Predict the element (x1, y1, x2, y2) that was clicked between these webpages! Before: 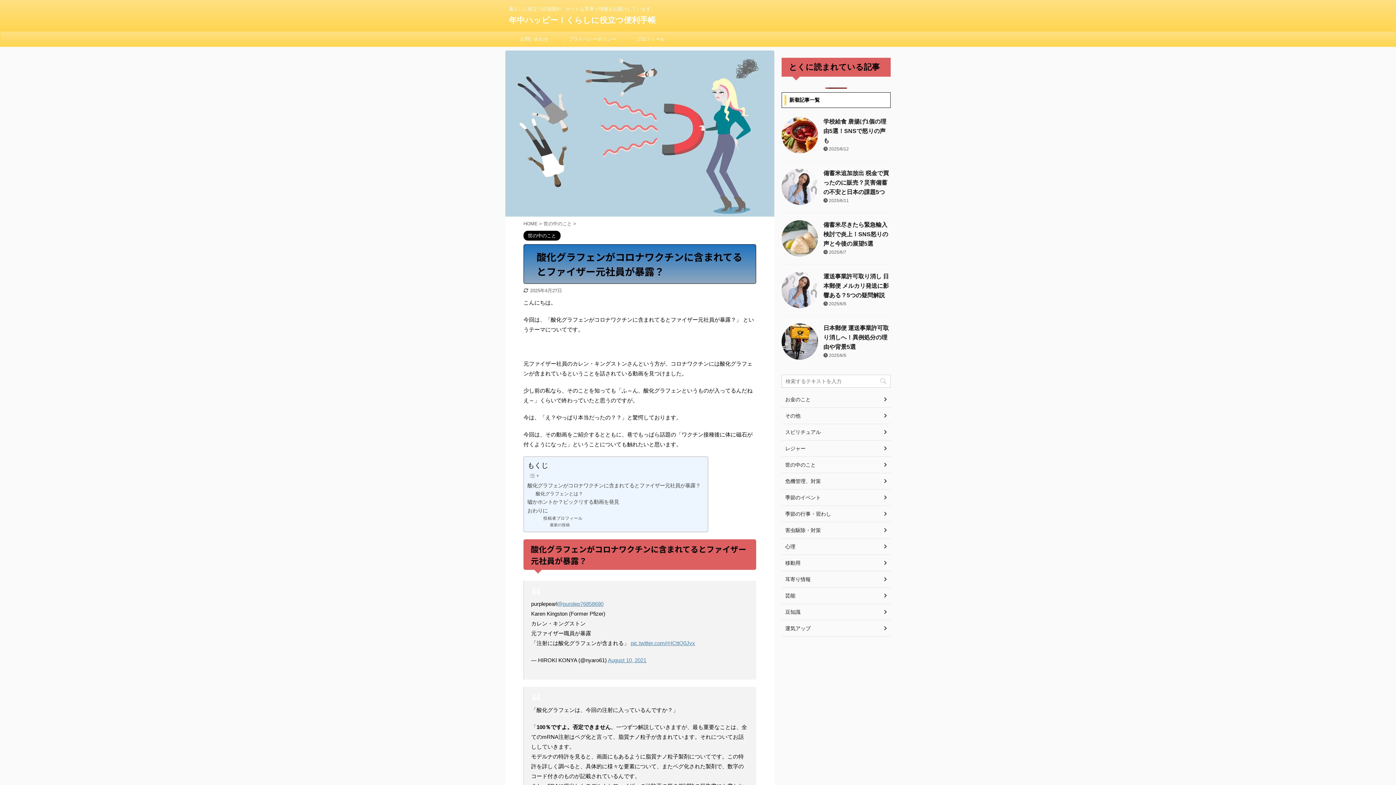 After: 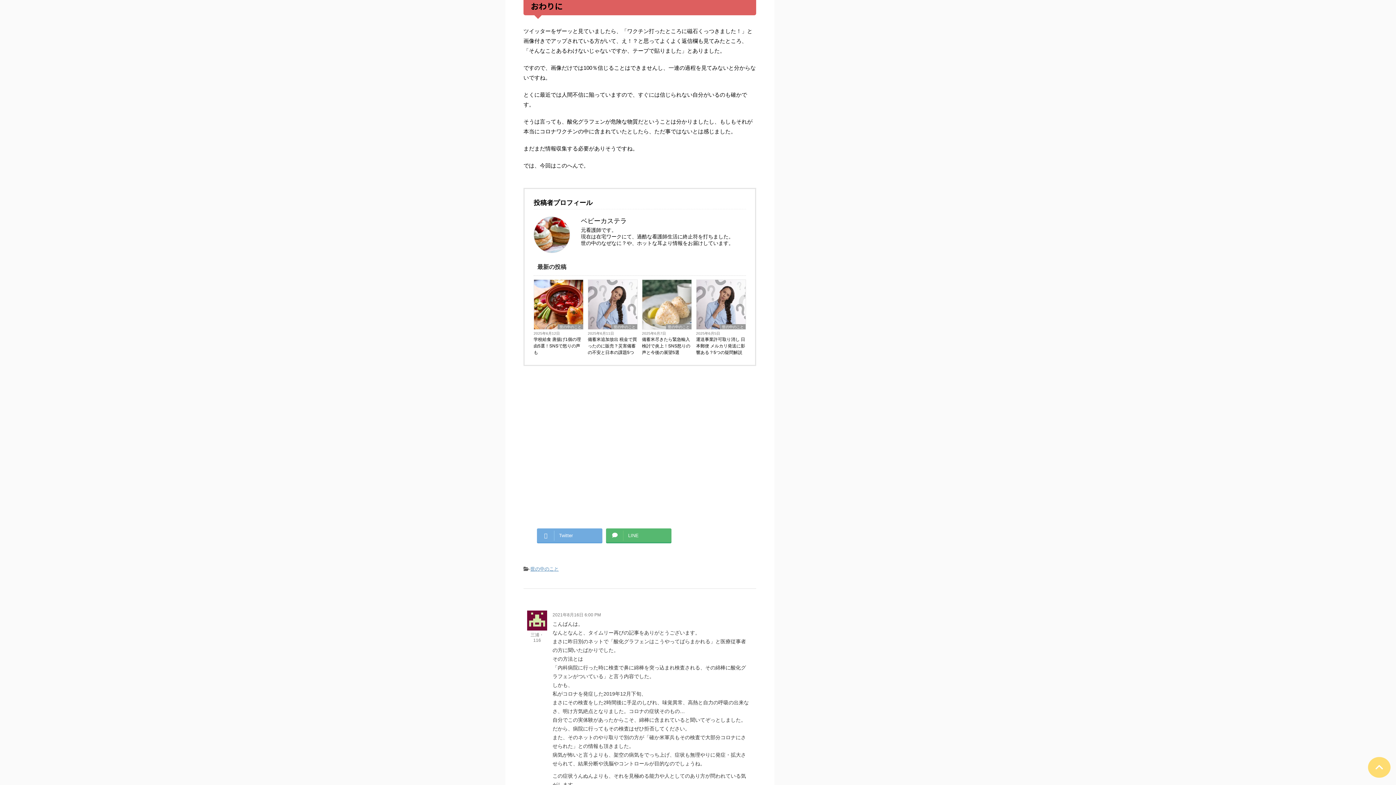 Action: label: おわりに bbox: (527, 507, 548, 515)